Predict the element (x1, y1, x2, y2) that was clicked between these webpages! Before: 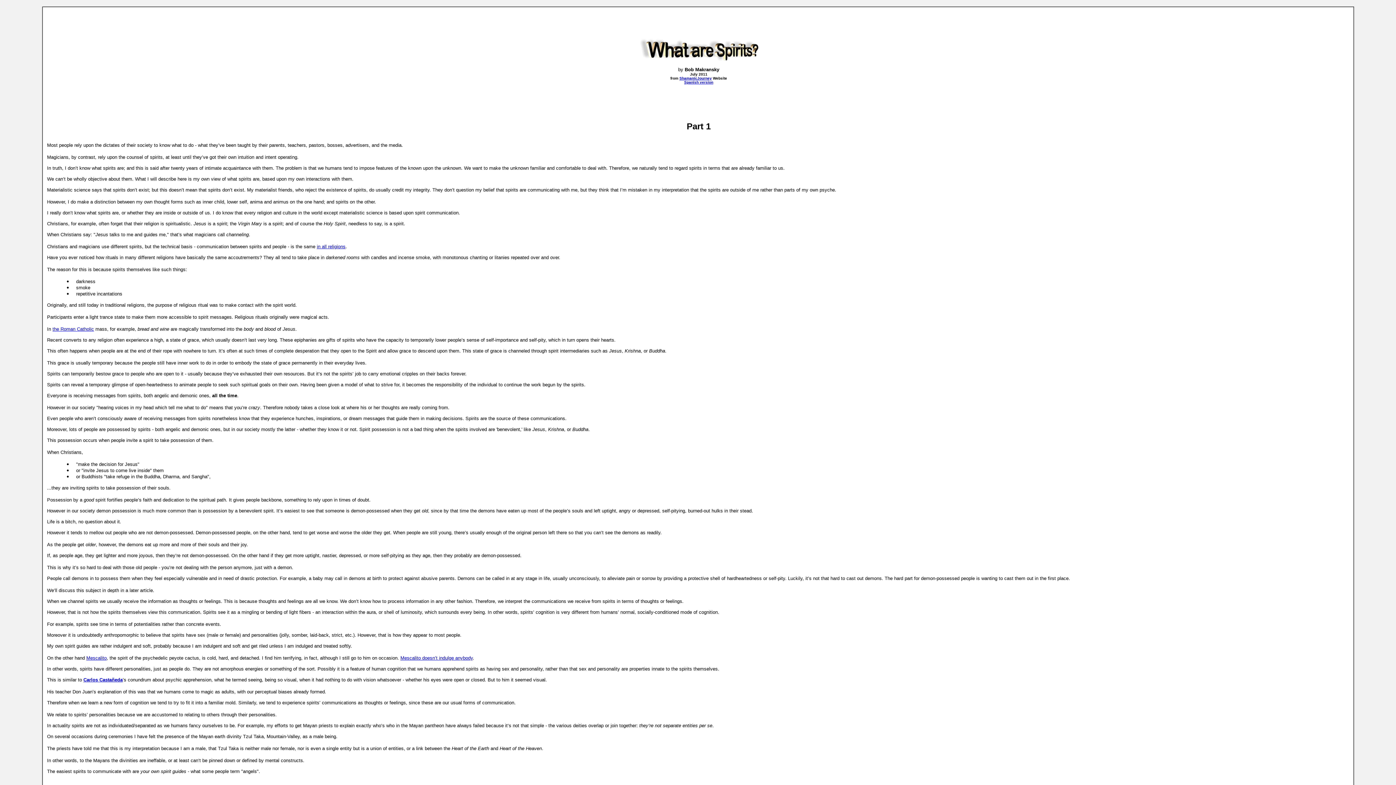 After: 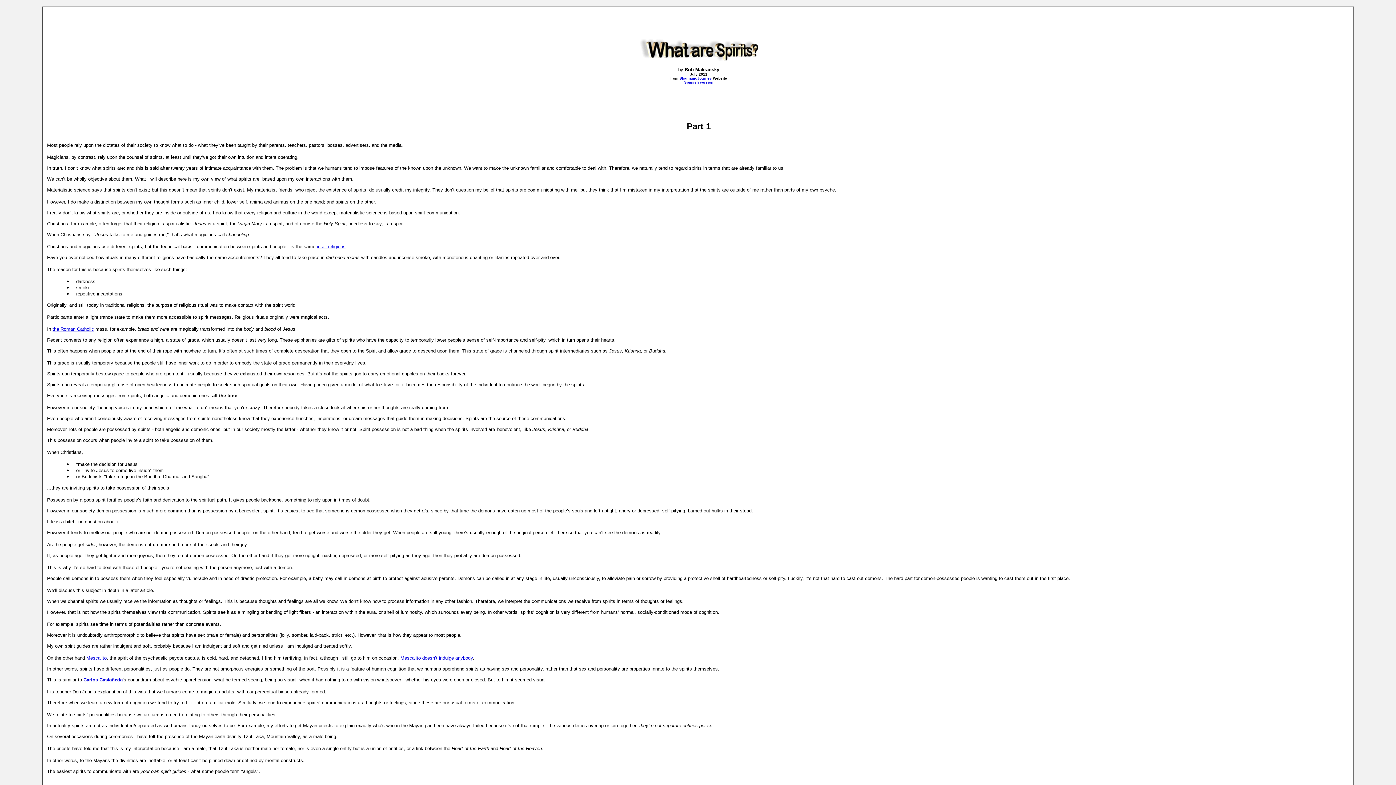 Action: label: Part 1 bbox: (686, 121, 710, 131)